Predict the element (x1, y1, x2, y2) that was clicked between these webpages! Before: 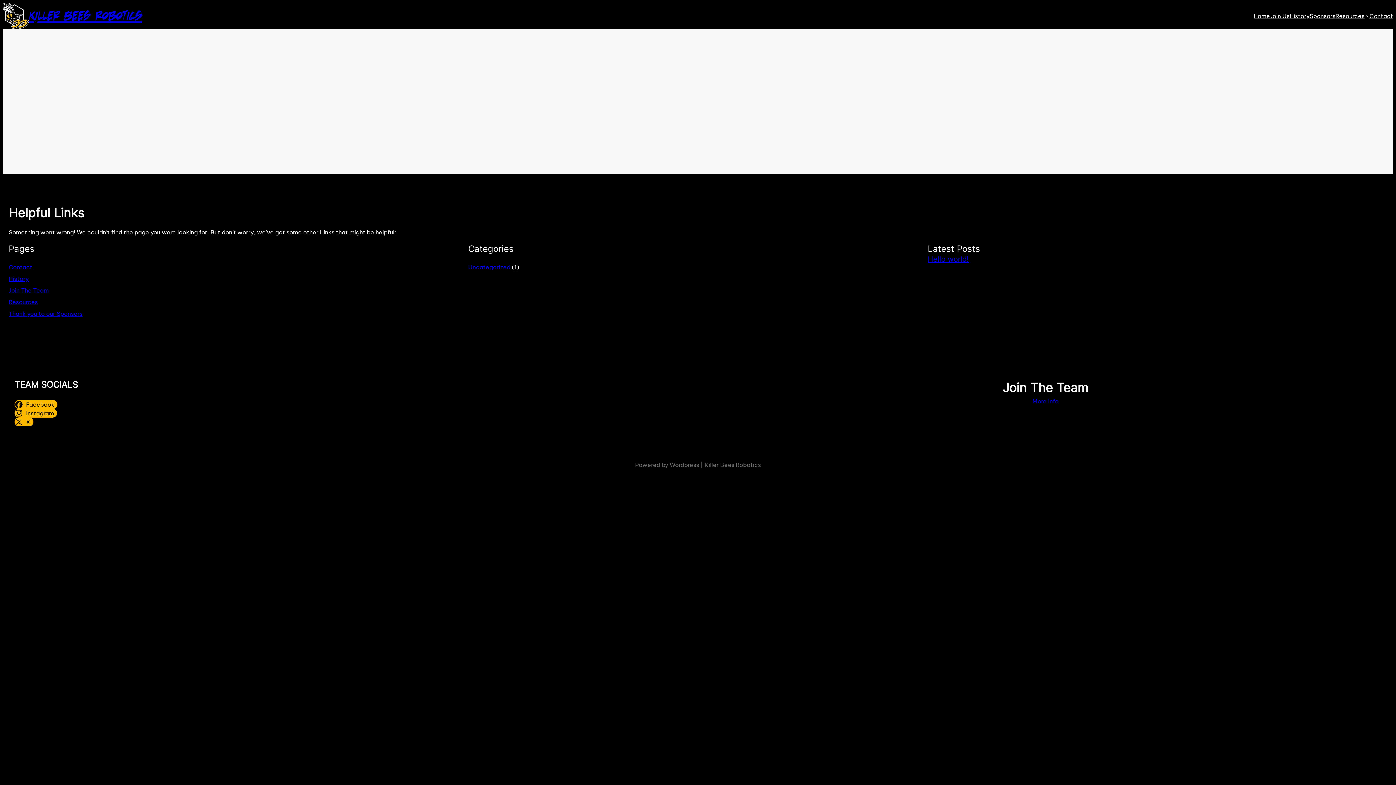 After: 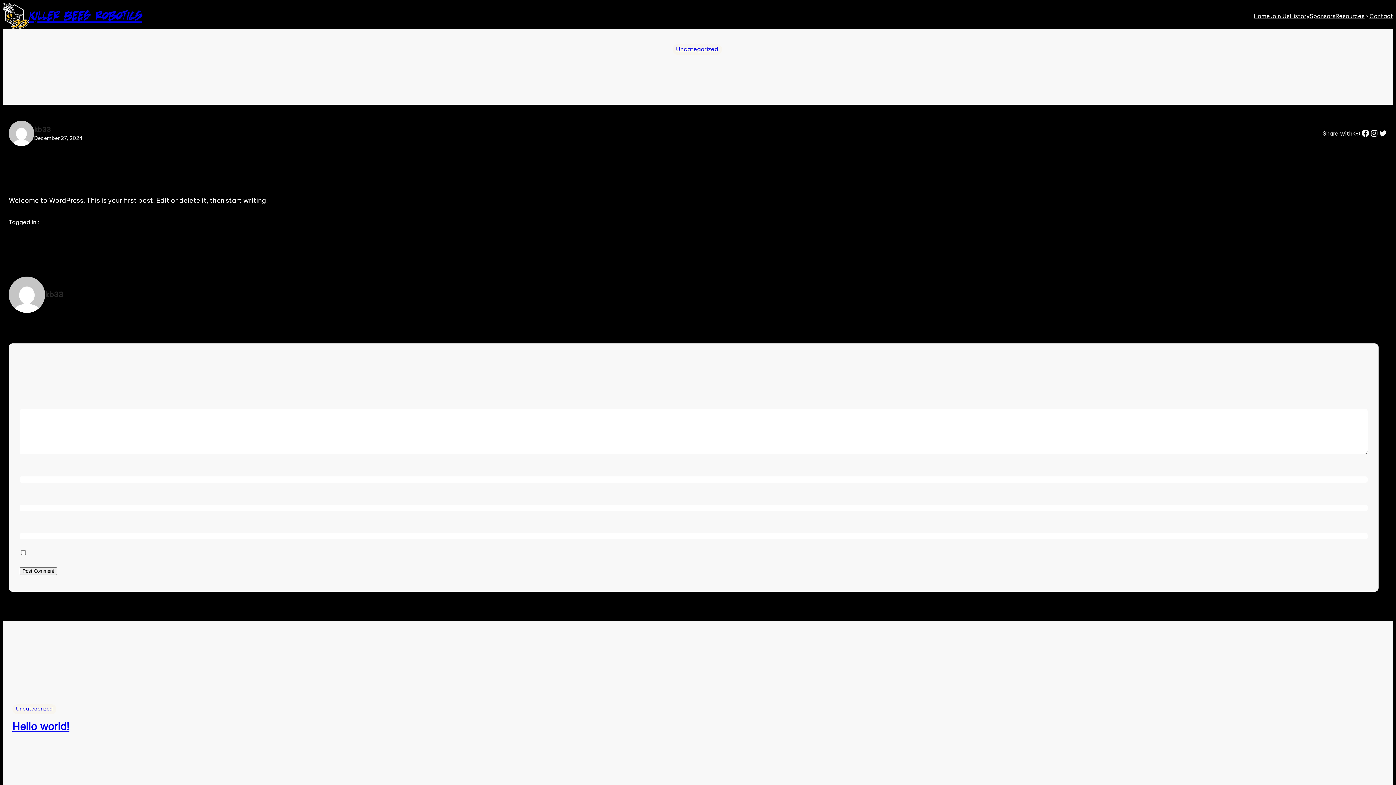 Action: label: Hello world! bbox: (928, 254, 969, 263)